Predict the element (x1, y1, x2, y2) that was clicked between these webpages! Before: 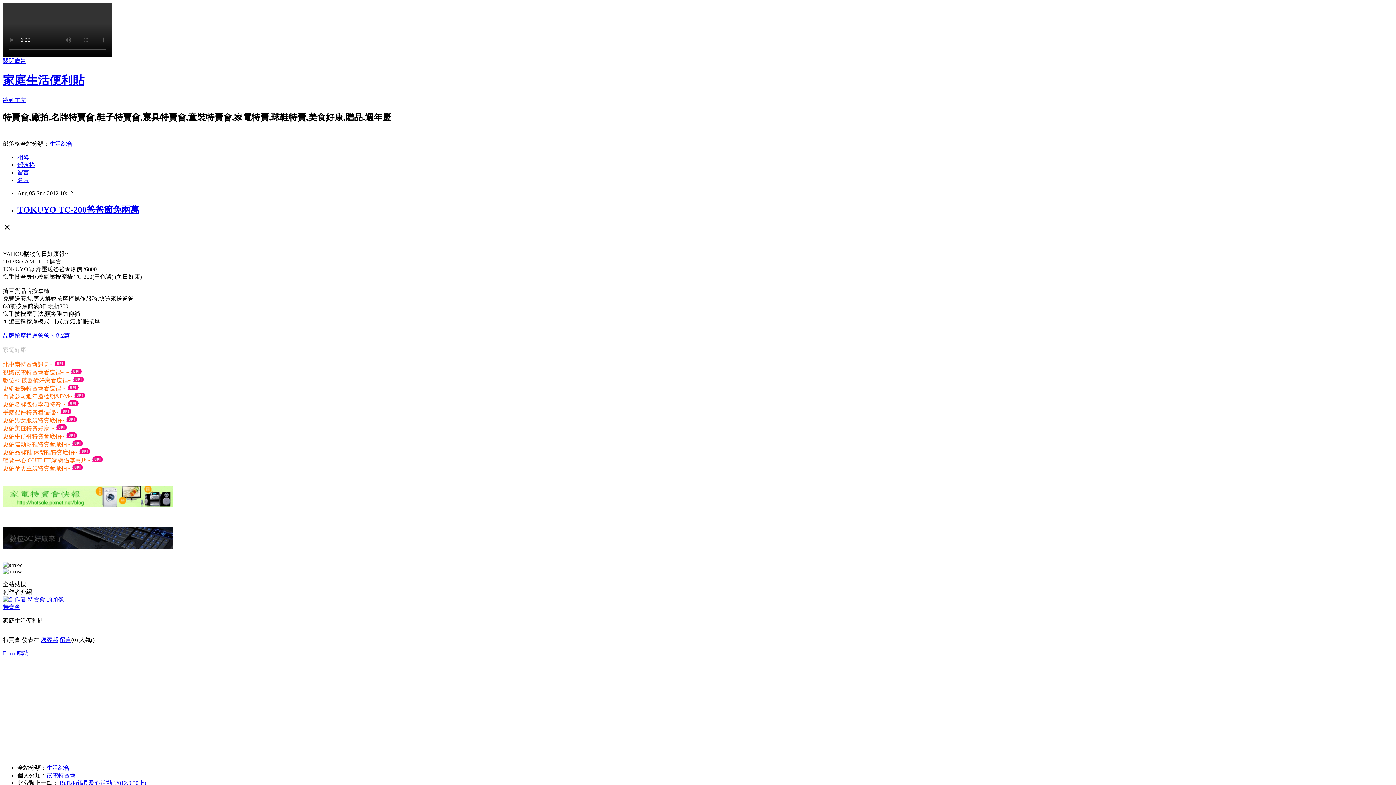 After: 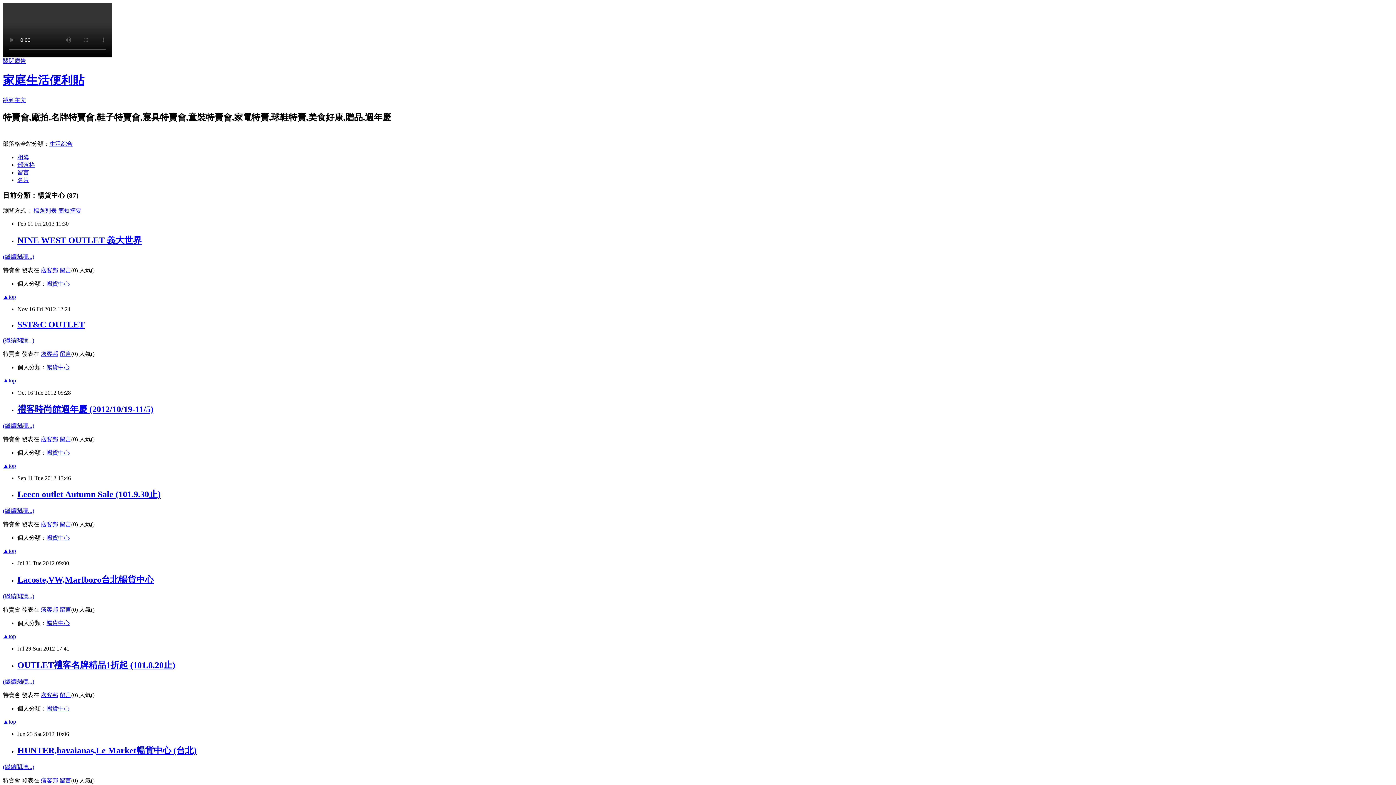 Action: label: 暢貨中心,OUTLET,零碼過季商店~  bbox: (2, 457, 91, 463)